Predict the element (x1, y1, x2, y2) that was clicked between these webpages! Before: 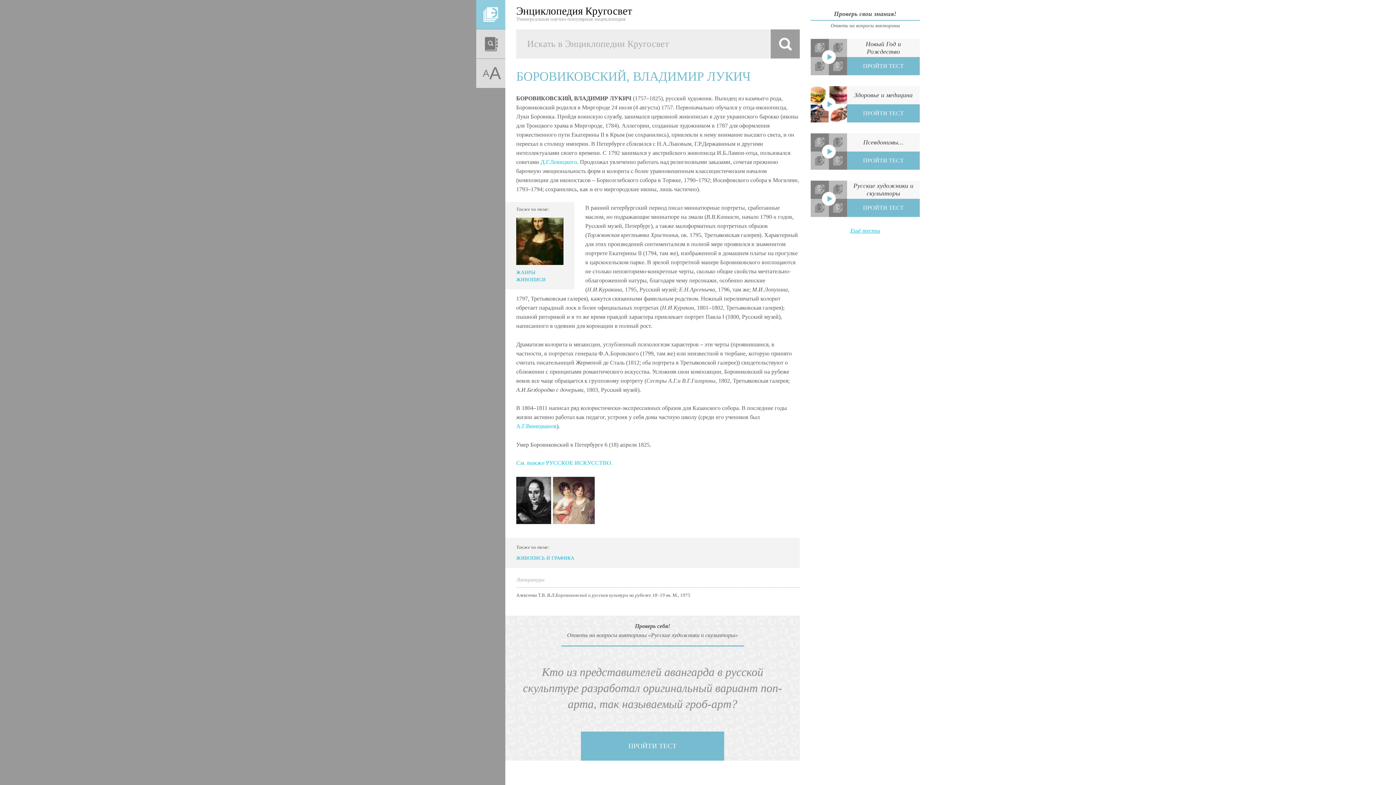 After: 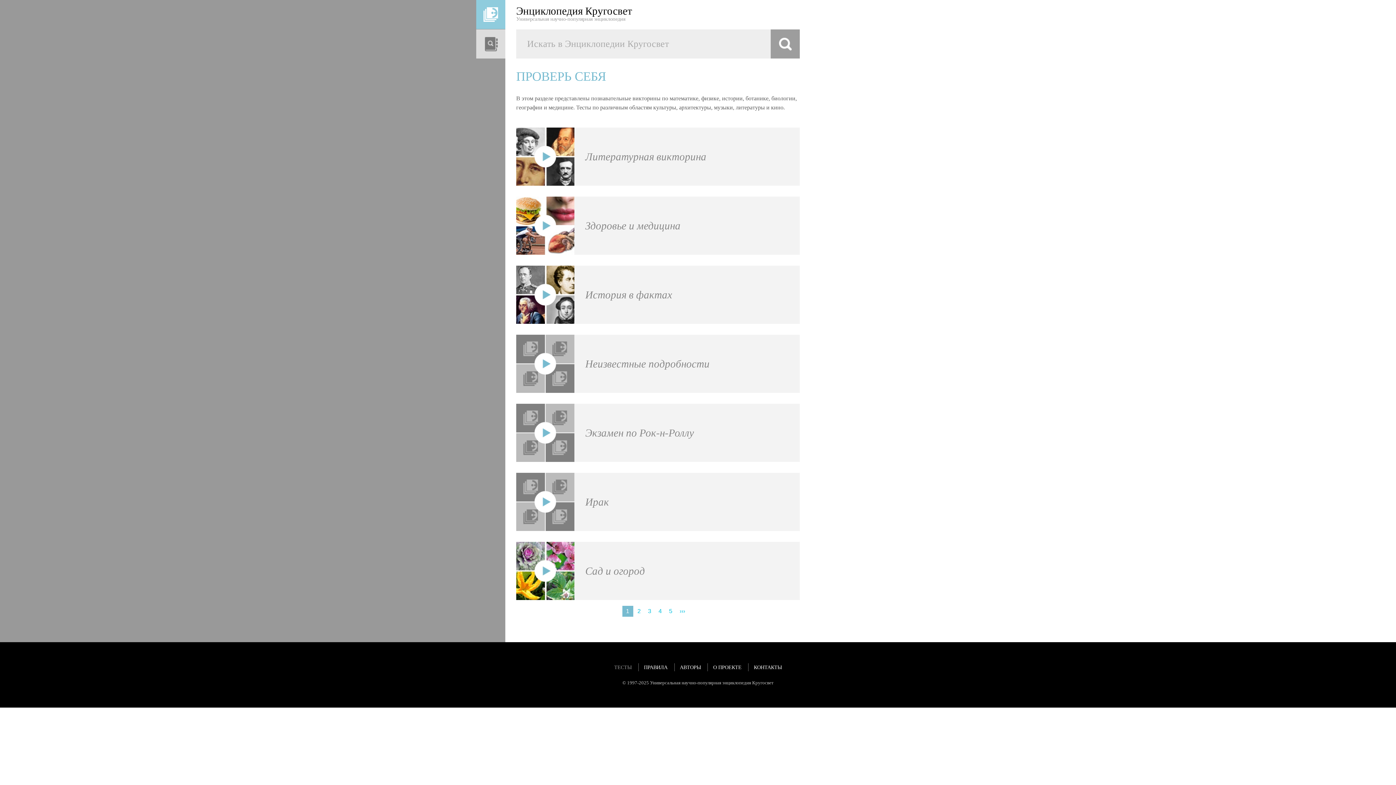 Action: bbox: (850, 227, 880, 233) label: Ещё тесты